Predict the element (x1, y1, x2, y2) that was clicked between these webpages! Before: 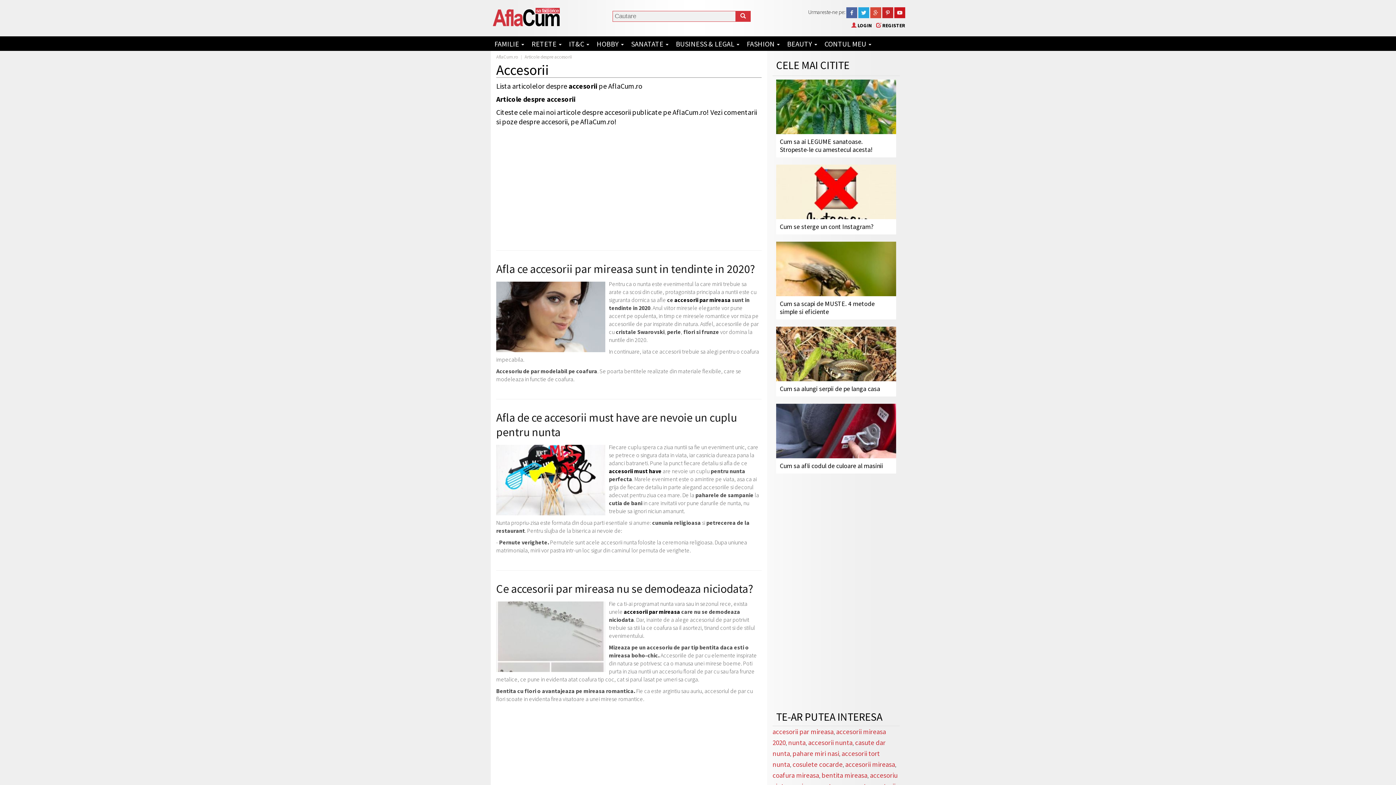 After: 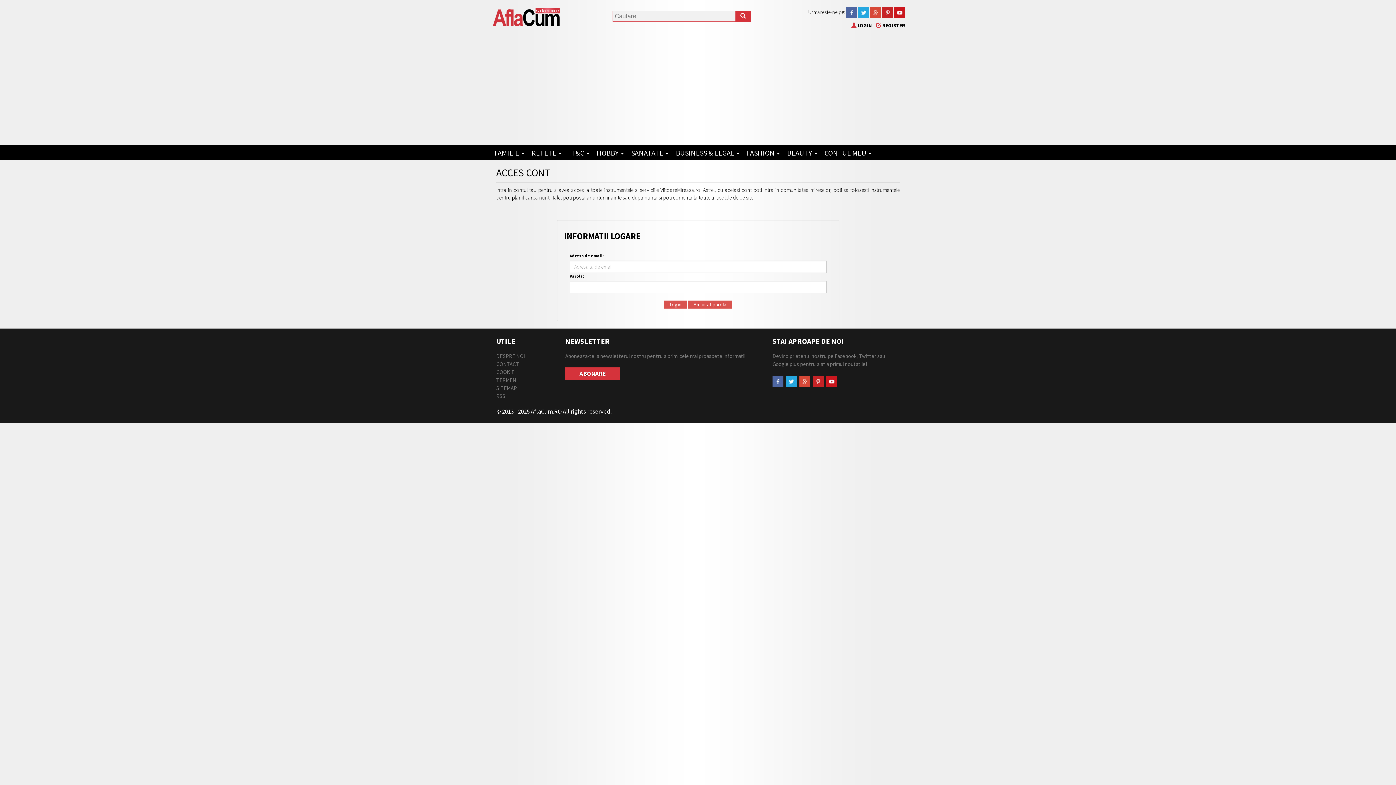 Action: label:  LOGIN bbox: (848, 18, 872, 32)